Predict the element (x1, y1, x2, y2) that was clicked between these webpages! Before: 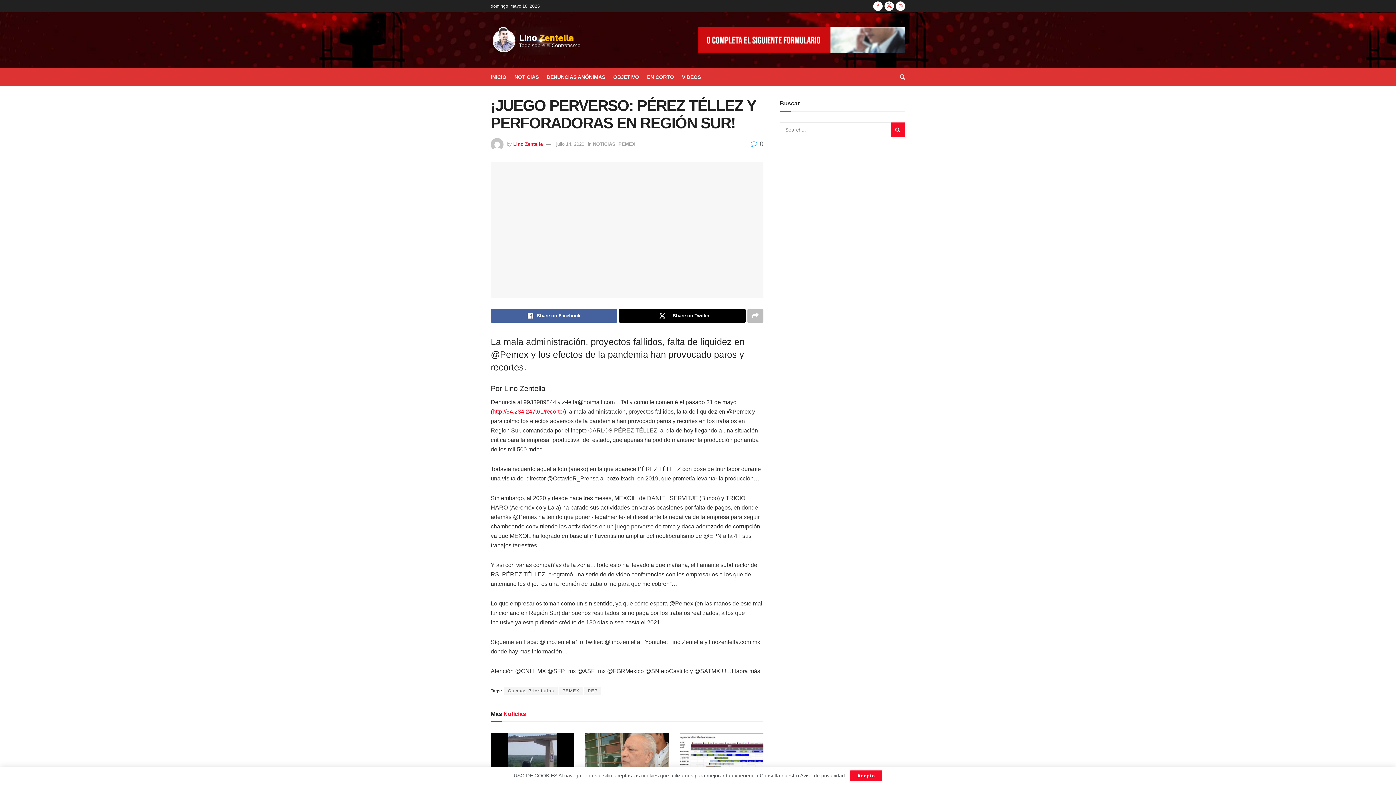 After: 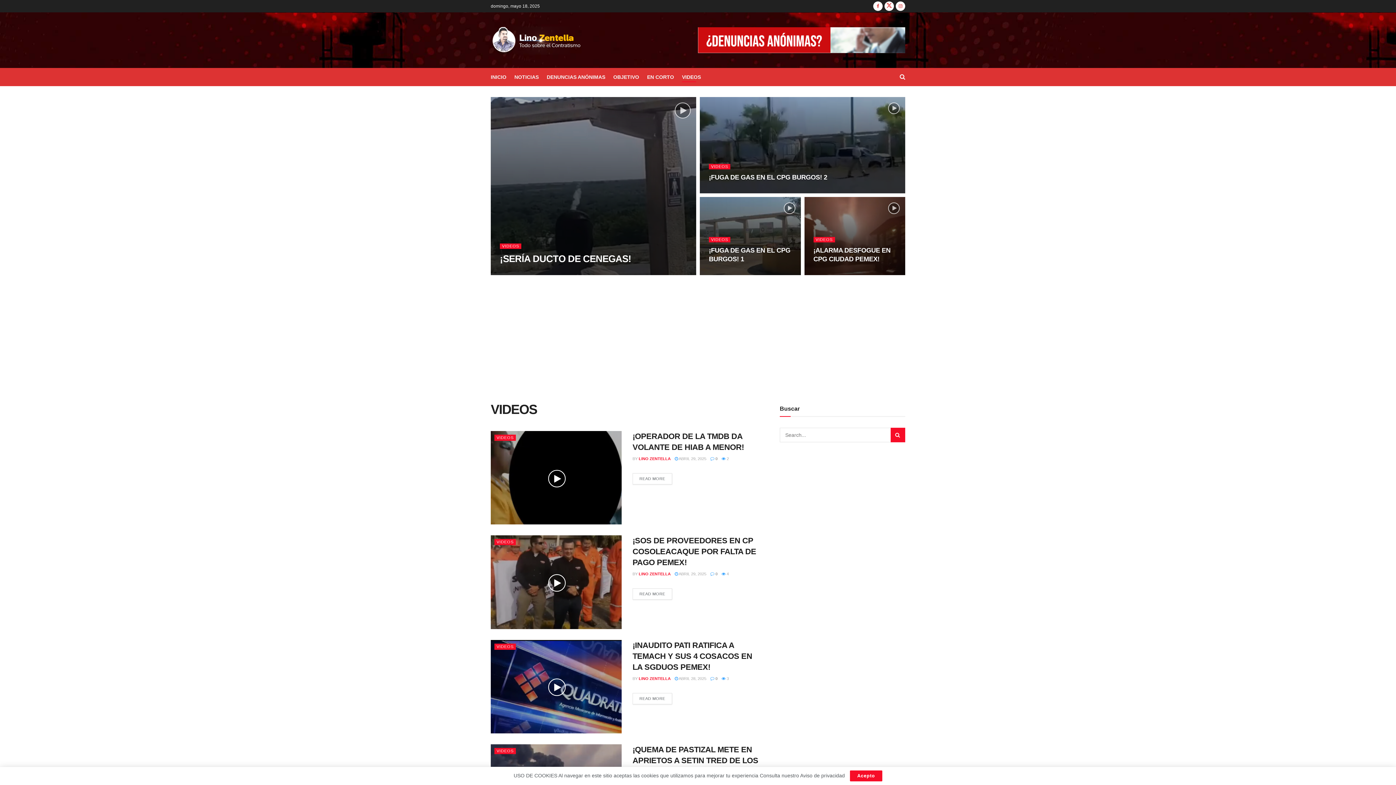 Action: bbox: (682, 72, 701, 82) label: VIDEOS